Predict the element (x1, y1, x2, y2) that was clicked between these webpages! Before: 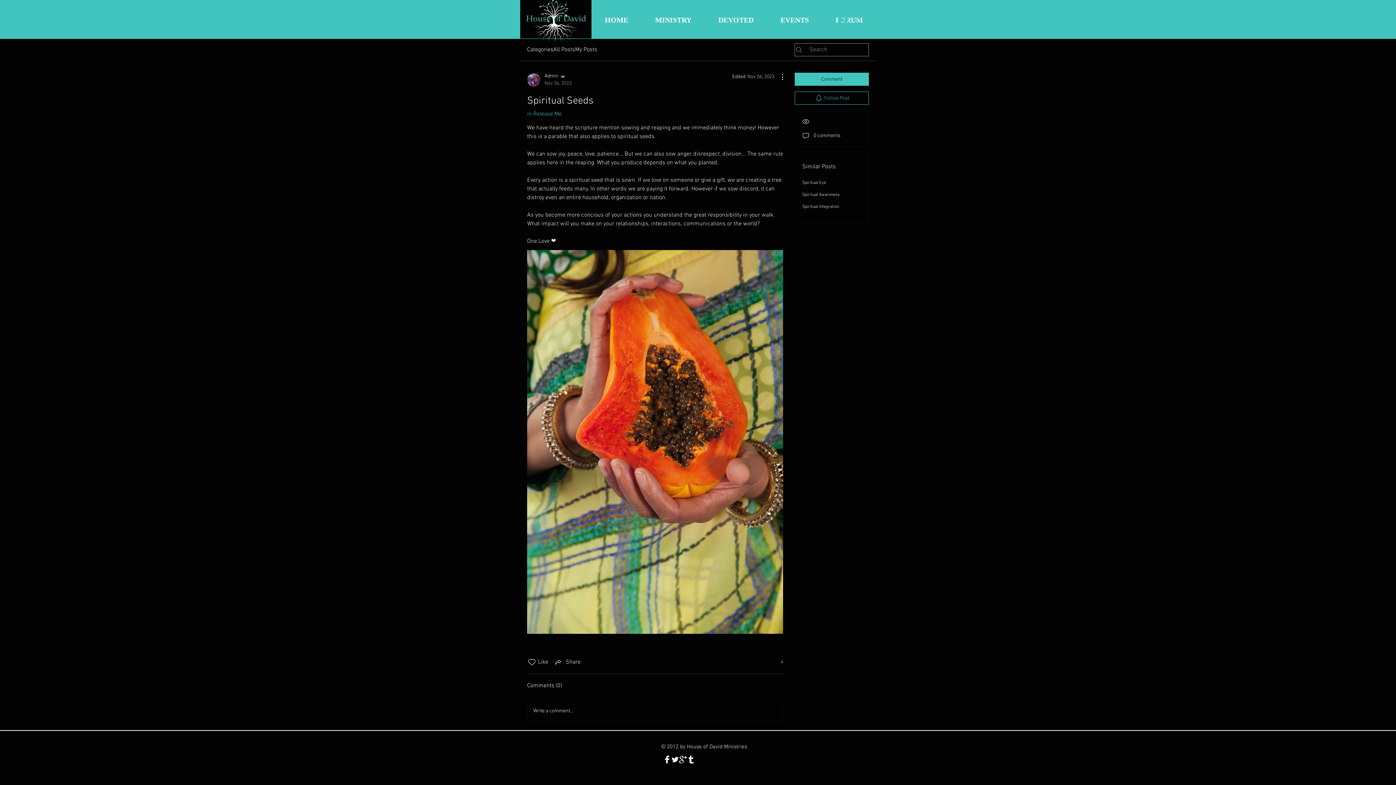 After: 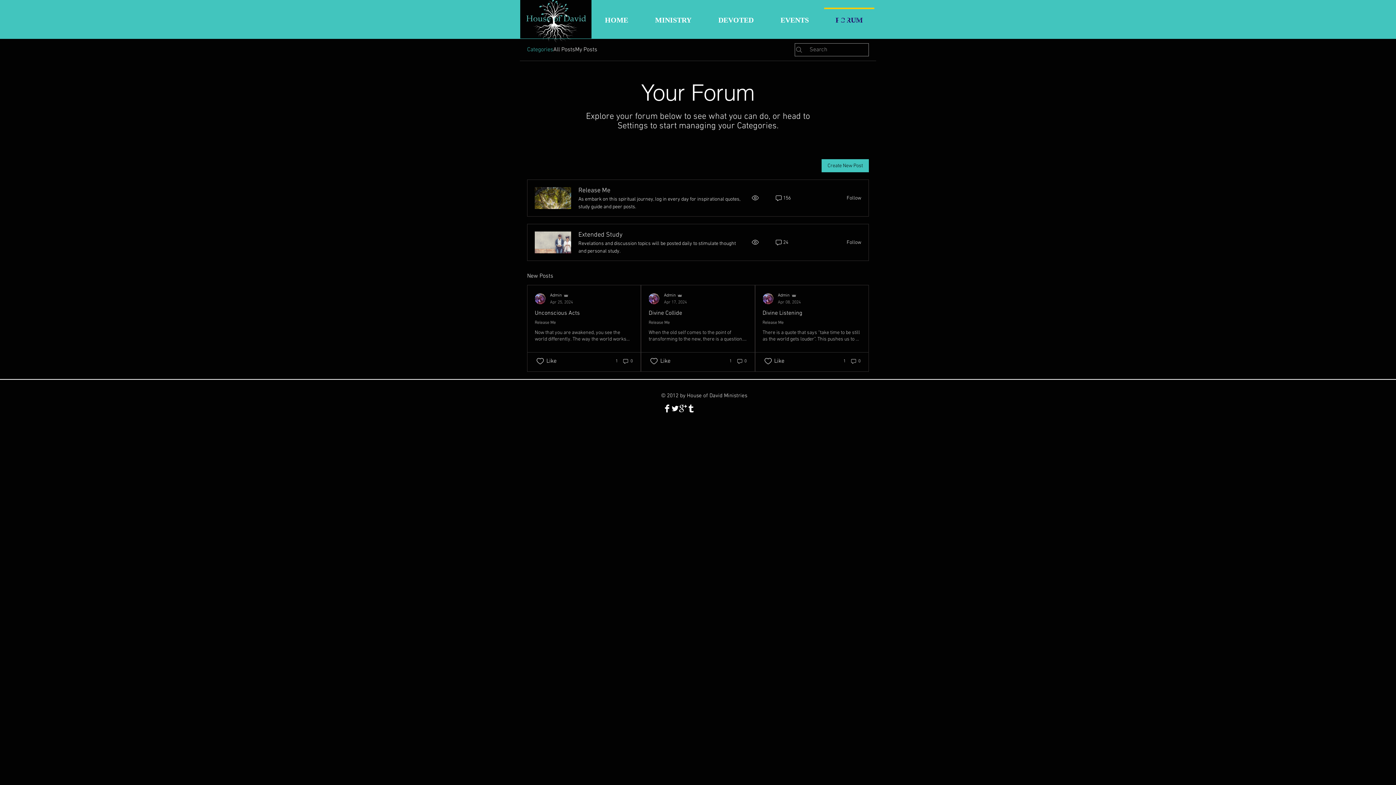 Action: label: Categories bbox: (527, 45, 553, 54)